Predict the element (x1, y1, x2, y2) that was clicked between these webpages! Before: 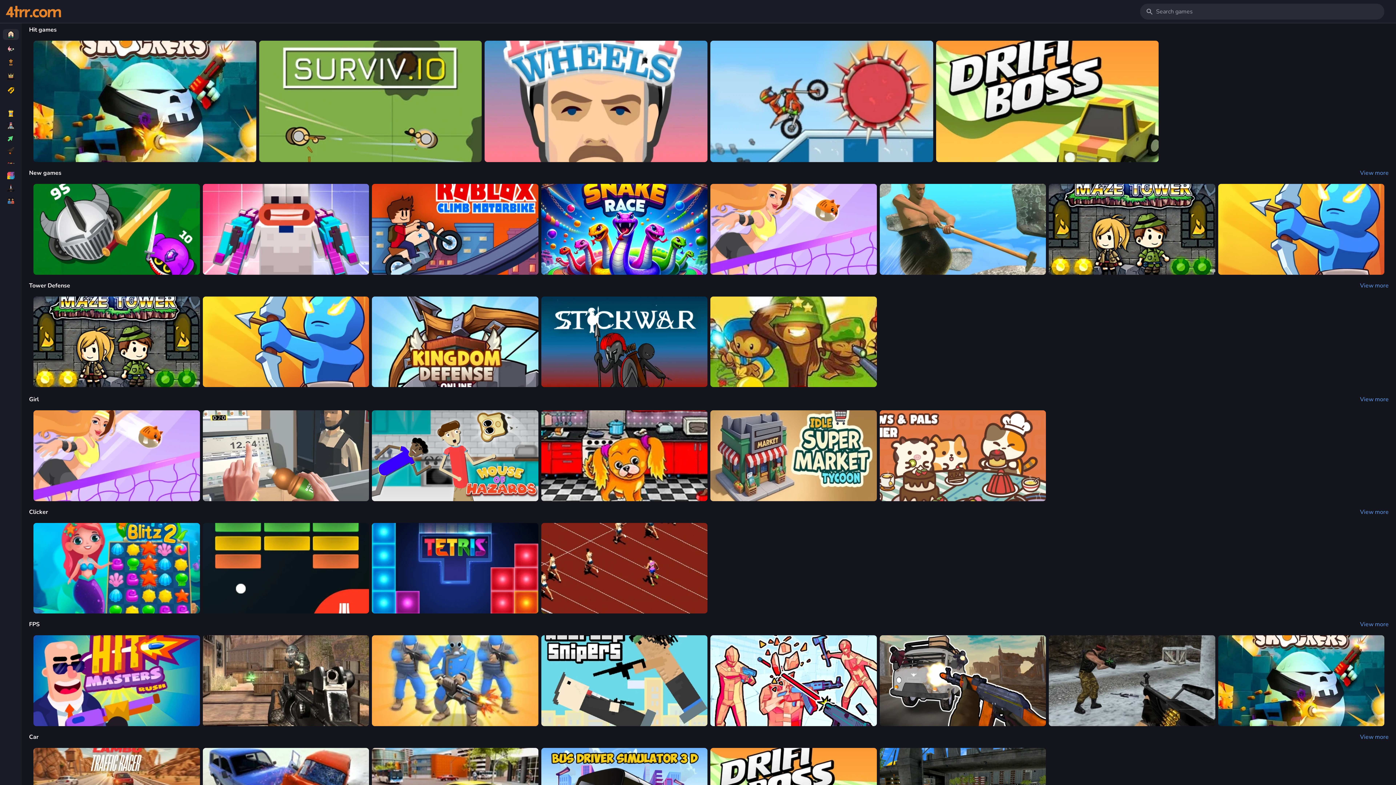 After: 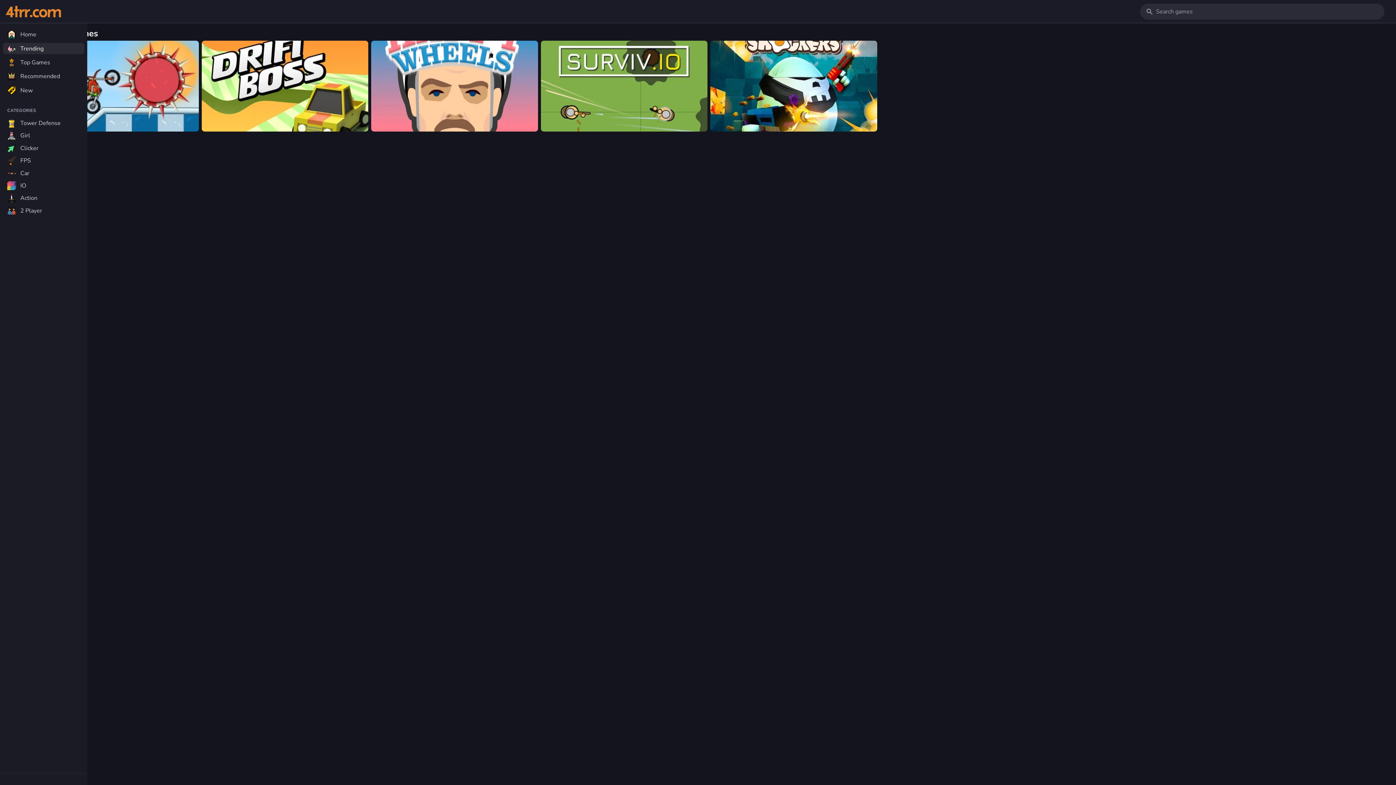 Action: bbox: (2, 43, 18, 54)